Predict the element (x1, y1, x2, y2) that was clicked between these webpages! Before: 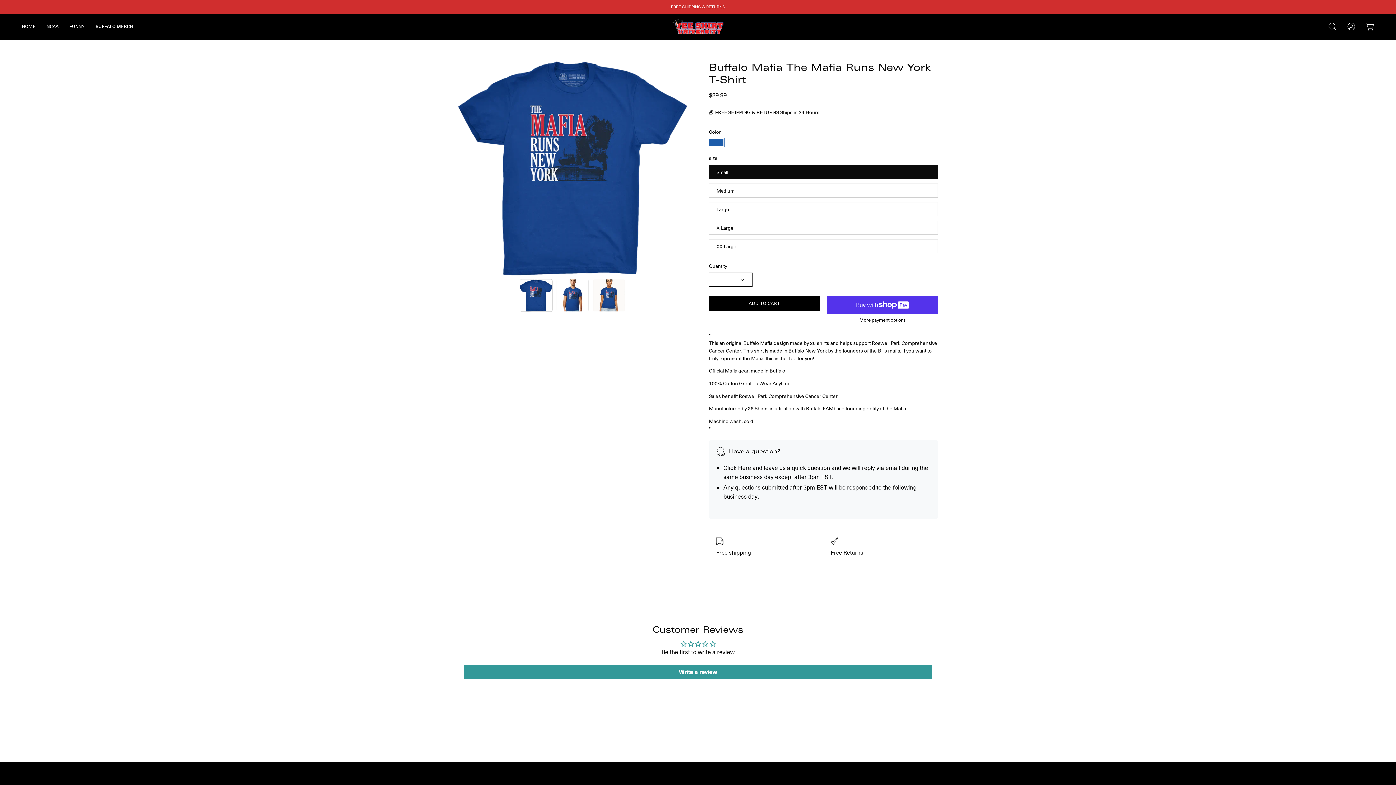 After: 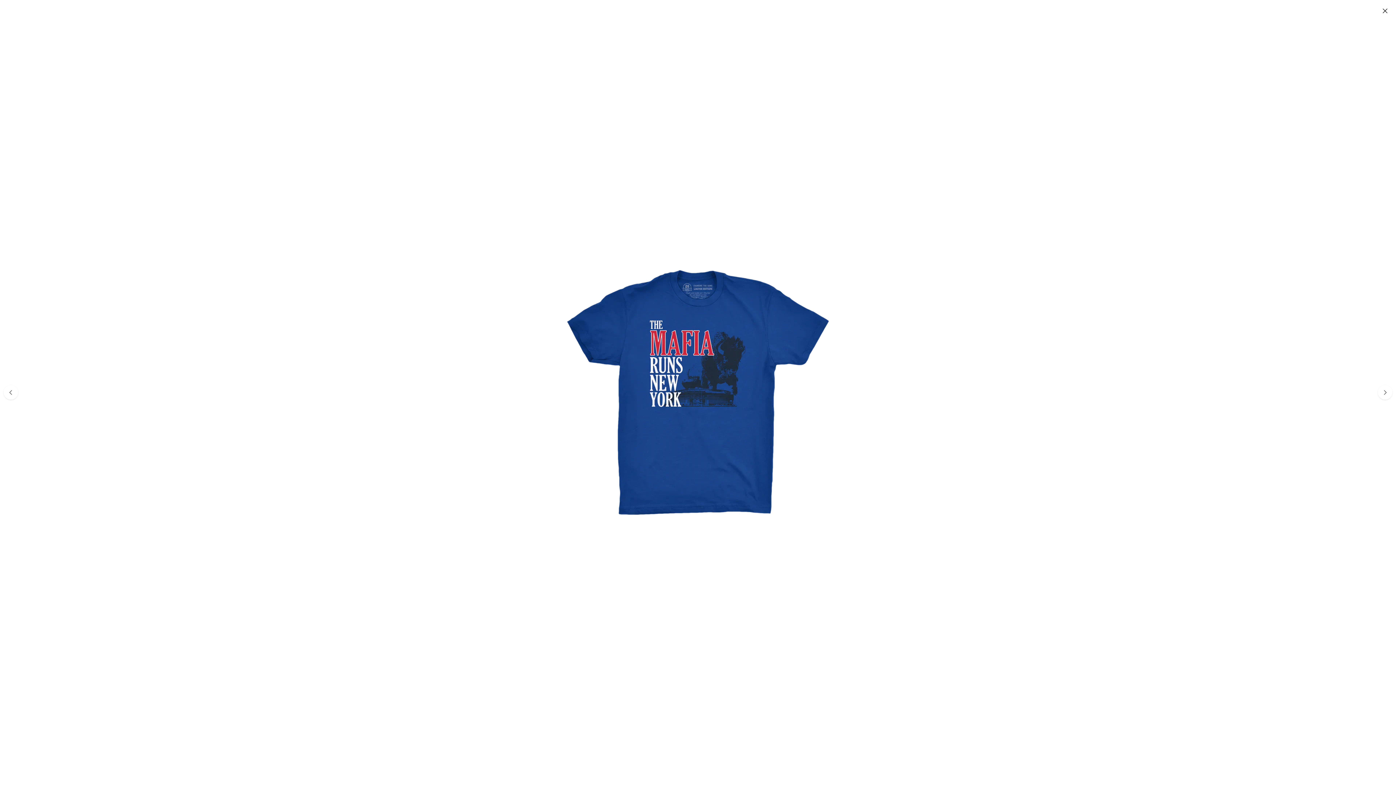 Action: label: Open image lightbox bbox: (458, 61, 687, 275)